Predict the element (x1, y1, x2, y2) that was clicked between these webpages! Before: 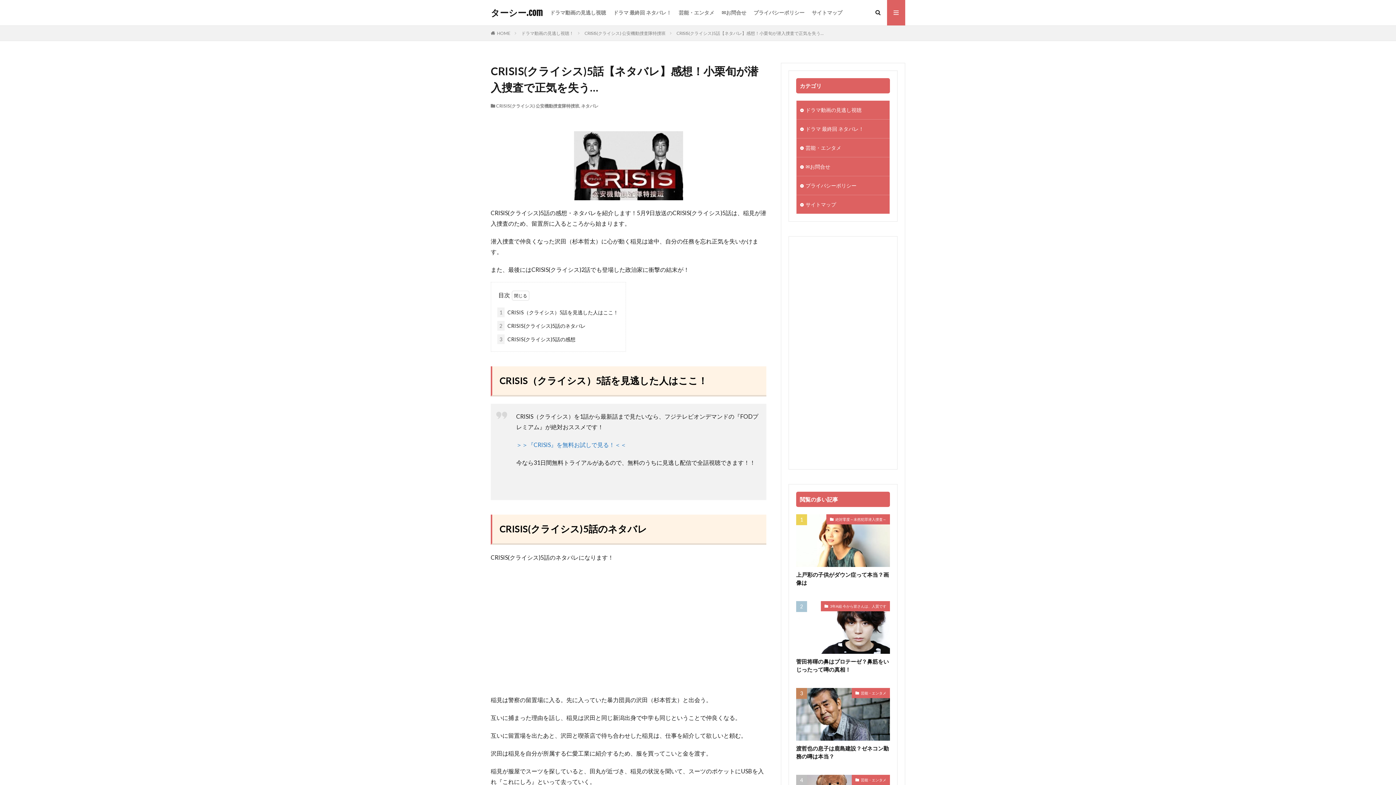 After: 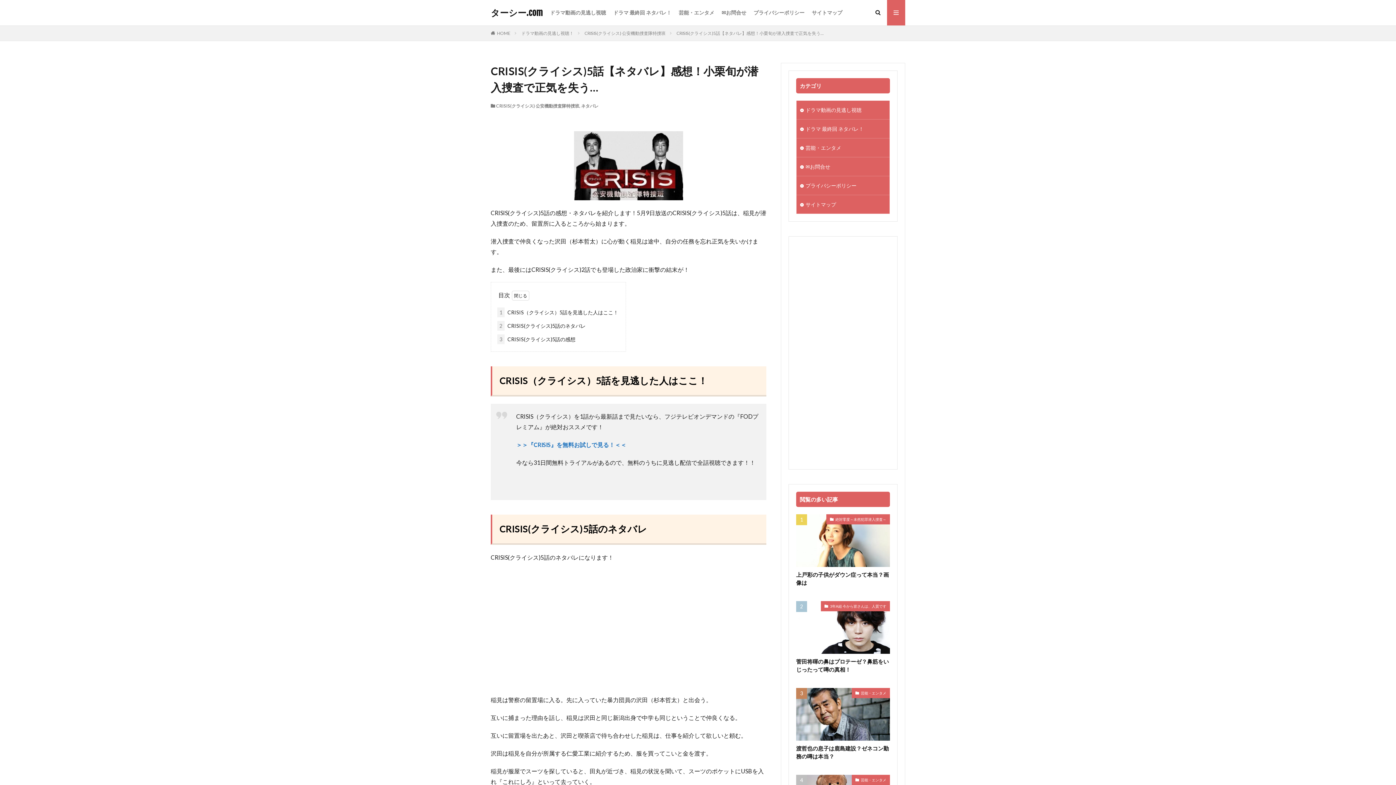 Action: label: ＞＞『CRISIS』を無料お試しで見る！＜＜ bbox: (516, 441, 626, 448)